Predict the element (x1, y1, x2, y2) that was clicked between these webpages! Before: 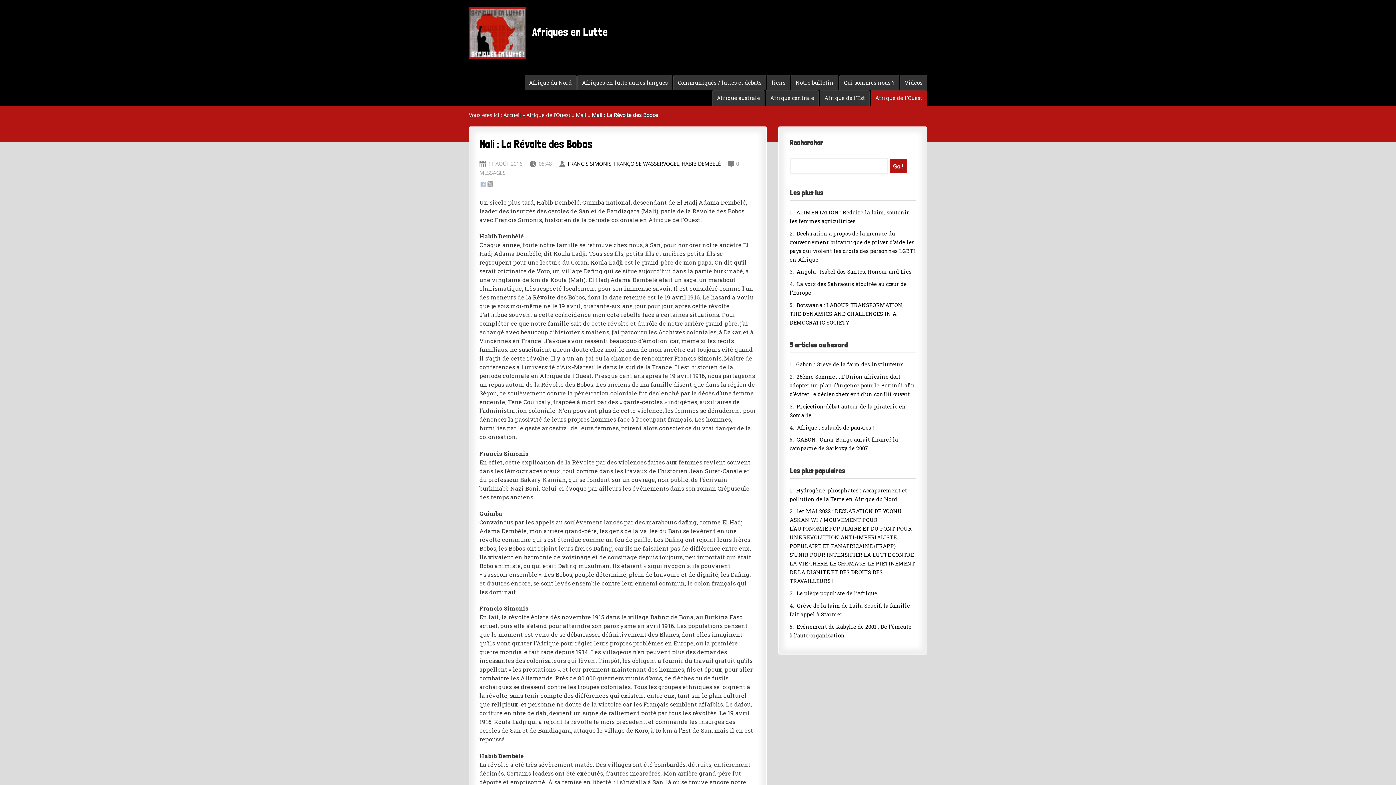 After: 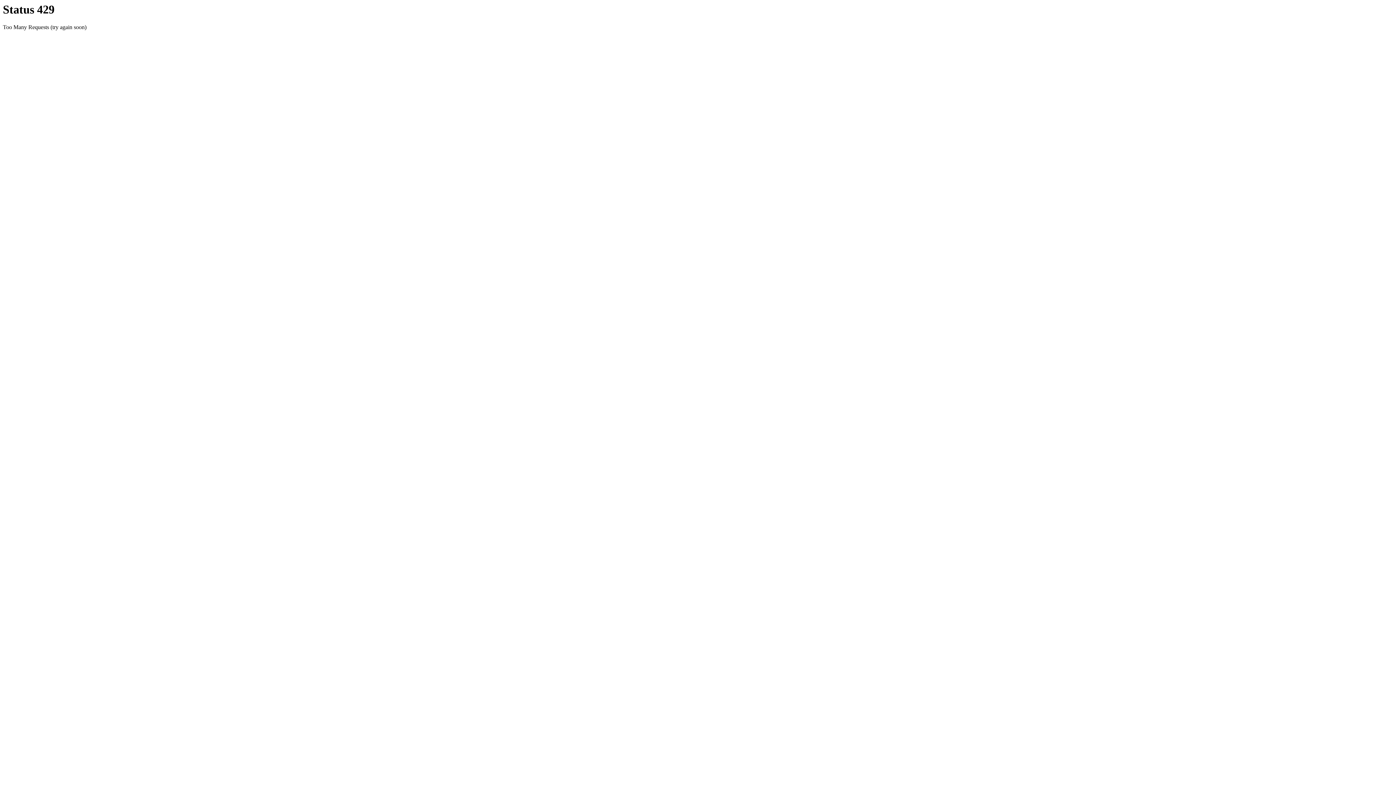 Action: bbox: (789, 508, 915, 584) label: 1er MAI 2022 : DECLARATION DE YOONU ASKAN WI / MOUVEMENT POUR L’AUTONOMIE POPULAIRE ET DU FONT POUR UNE REVOLUTION ANTI-IMPERIALISTE, POPULAIRE ET PANAFRICAINE (FRAPP) S’UNIR POUR INTENSIFIER LA LUTTE CONTRE LA VIE CHERE, LE CHOMAGE, LE PIETINEMENT DE LA DIGNITE ET DES DROITS DES TRAVAILLEURS !